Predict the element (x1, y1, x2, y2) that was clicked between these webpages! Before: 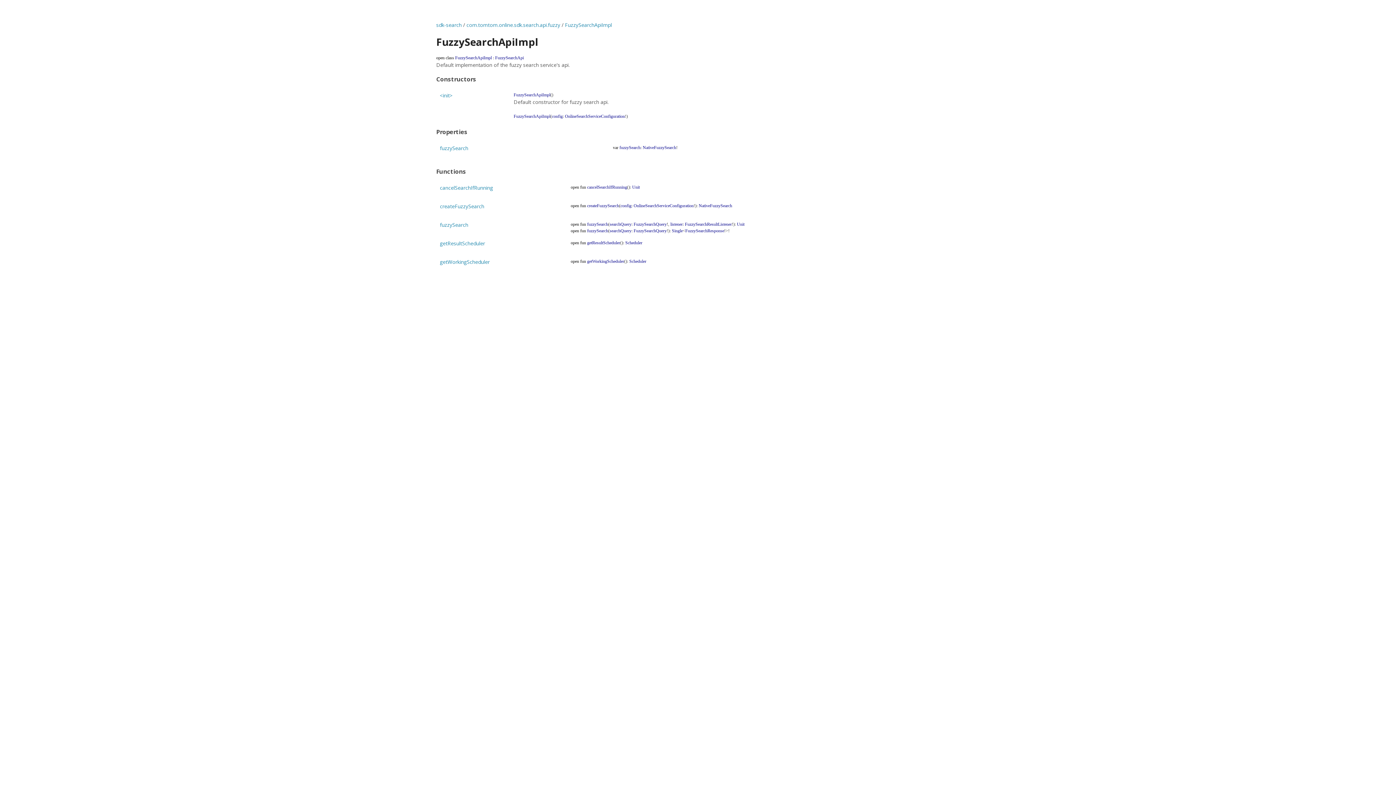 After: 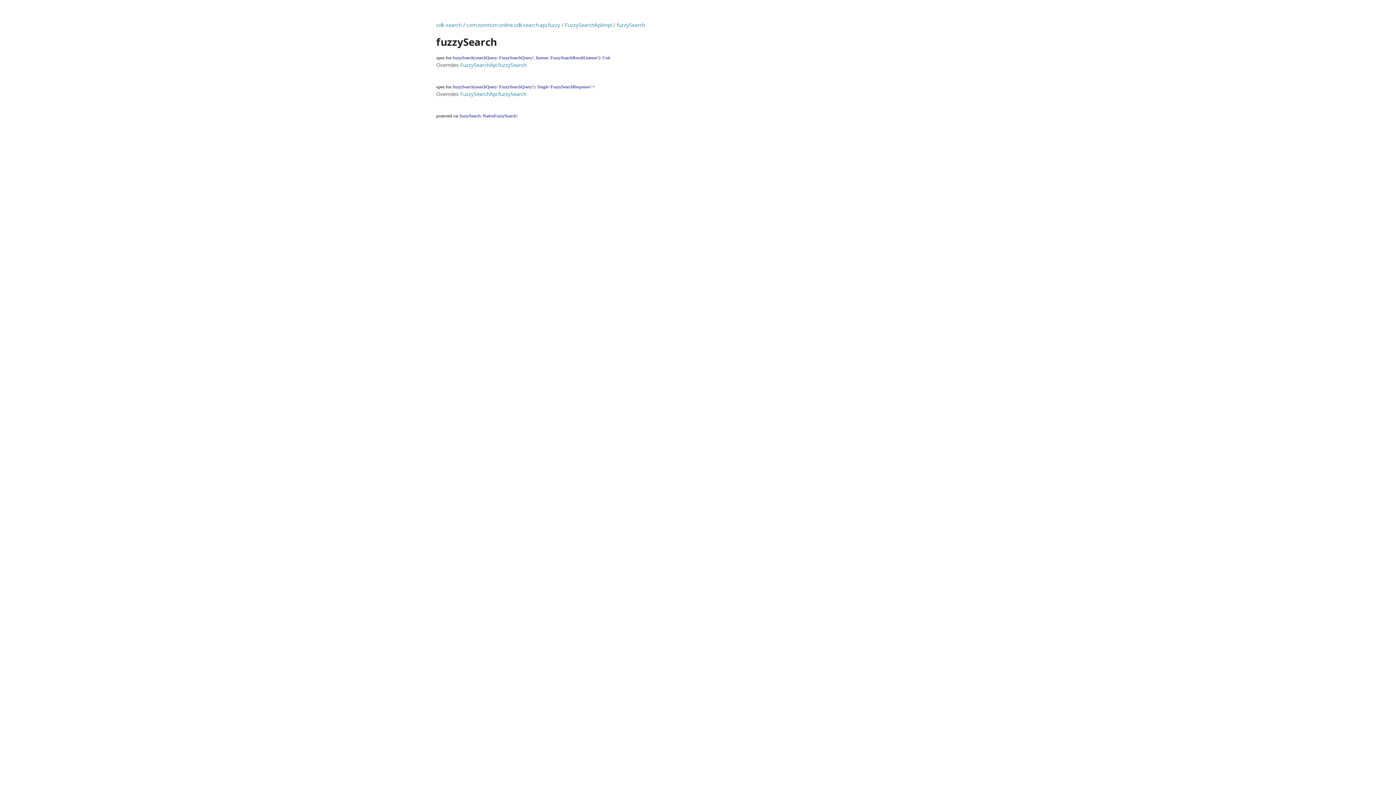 Action: bbox: (440, 144, 468, 151) label: fuzzySearch